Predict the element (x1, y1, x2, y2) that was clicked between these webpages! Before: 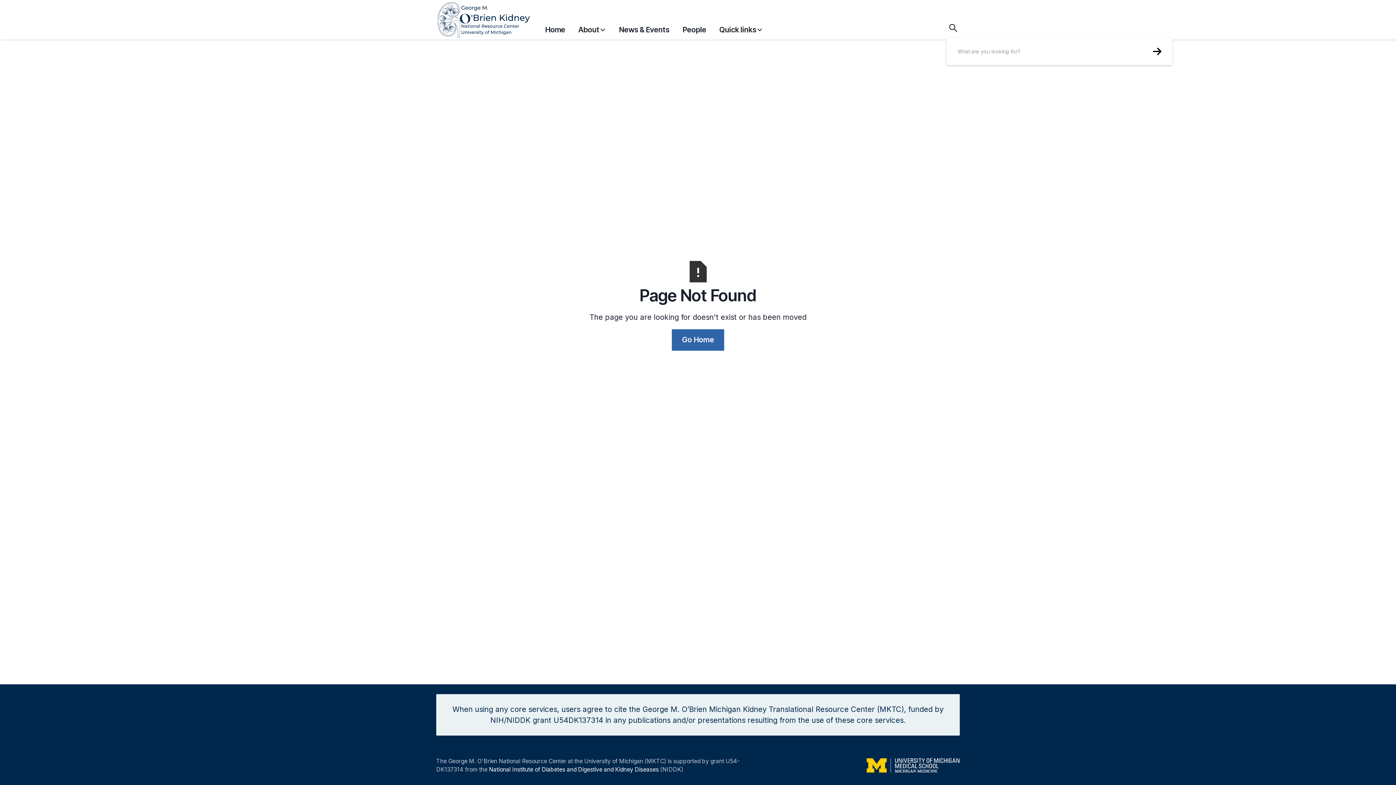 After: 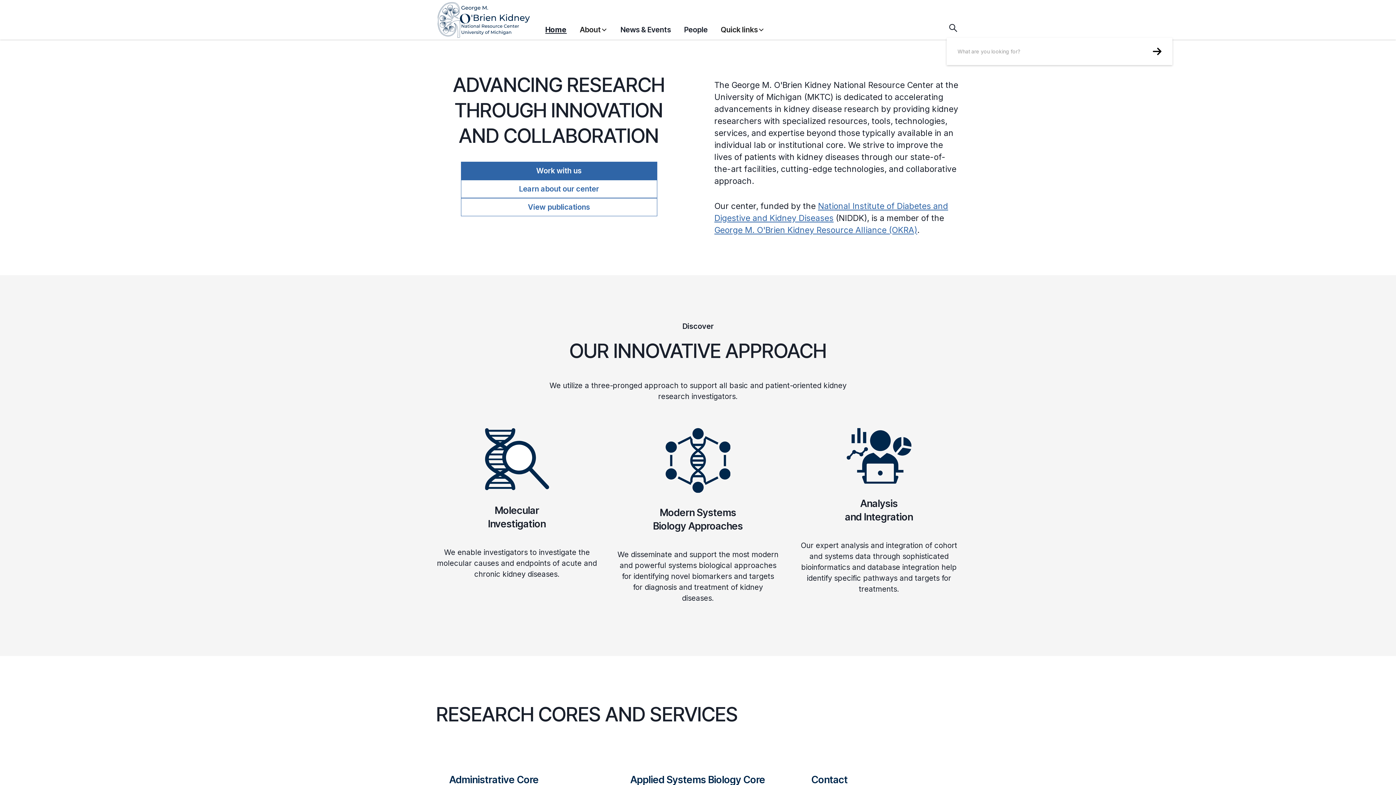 Action: bbox: (436, 0, 545, 39) label: home